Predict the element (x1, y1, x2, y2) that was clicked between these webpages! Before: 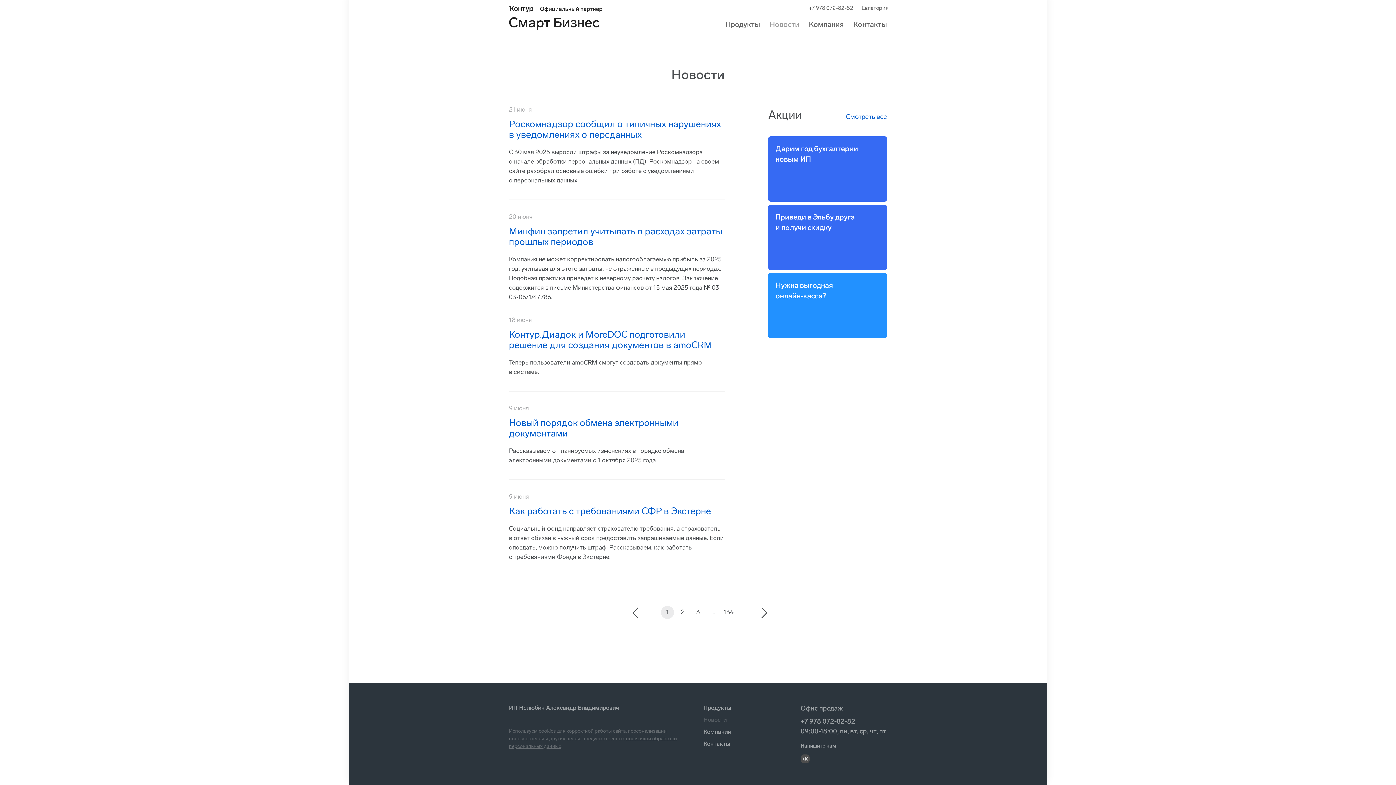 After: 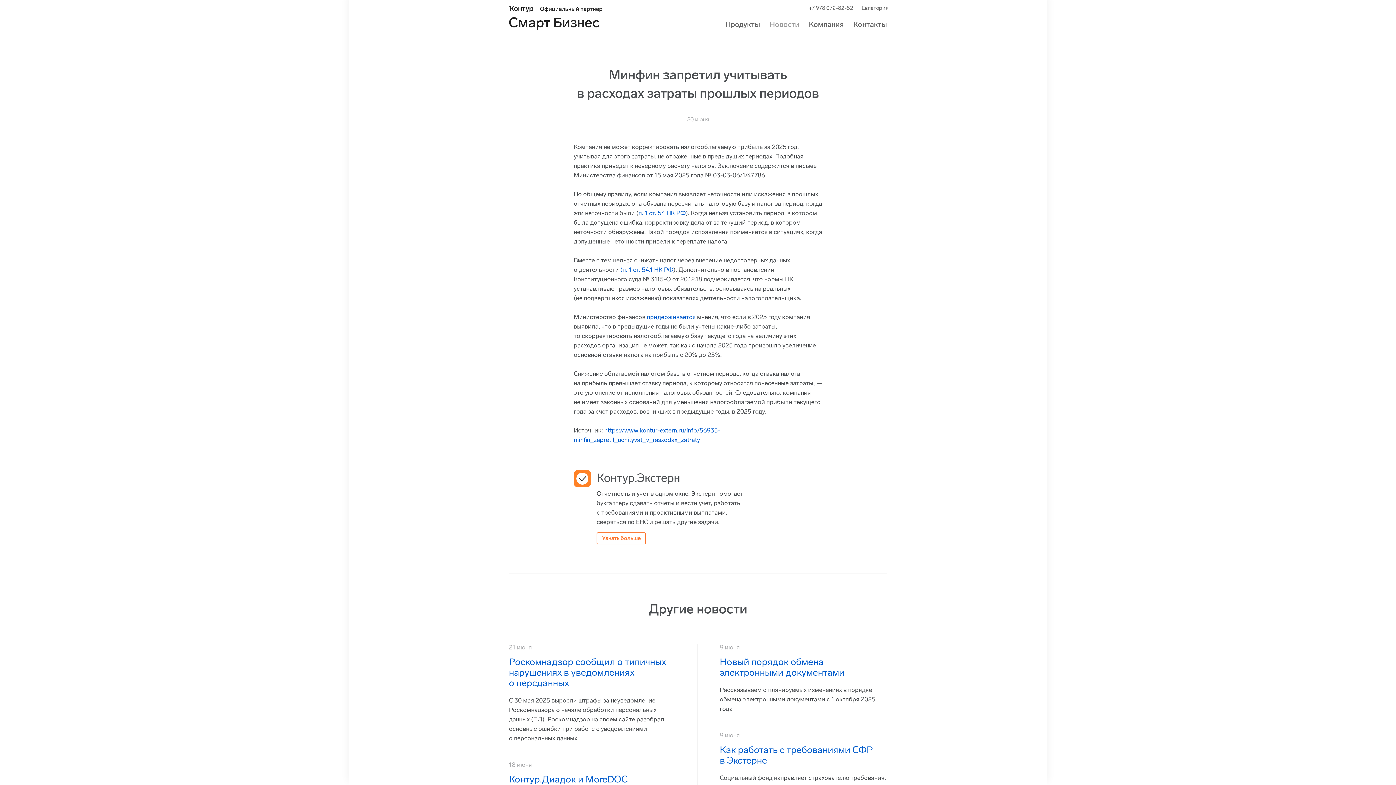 Action: bbox: (509, 225, 722, 247) label: Минфин запретил учитывать в расходах затраты прошлых периодов